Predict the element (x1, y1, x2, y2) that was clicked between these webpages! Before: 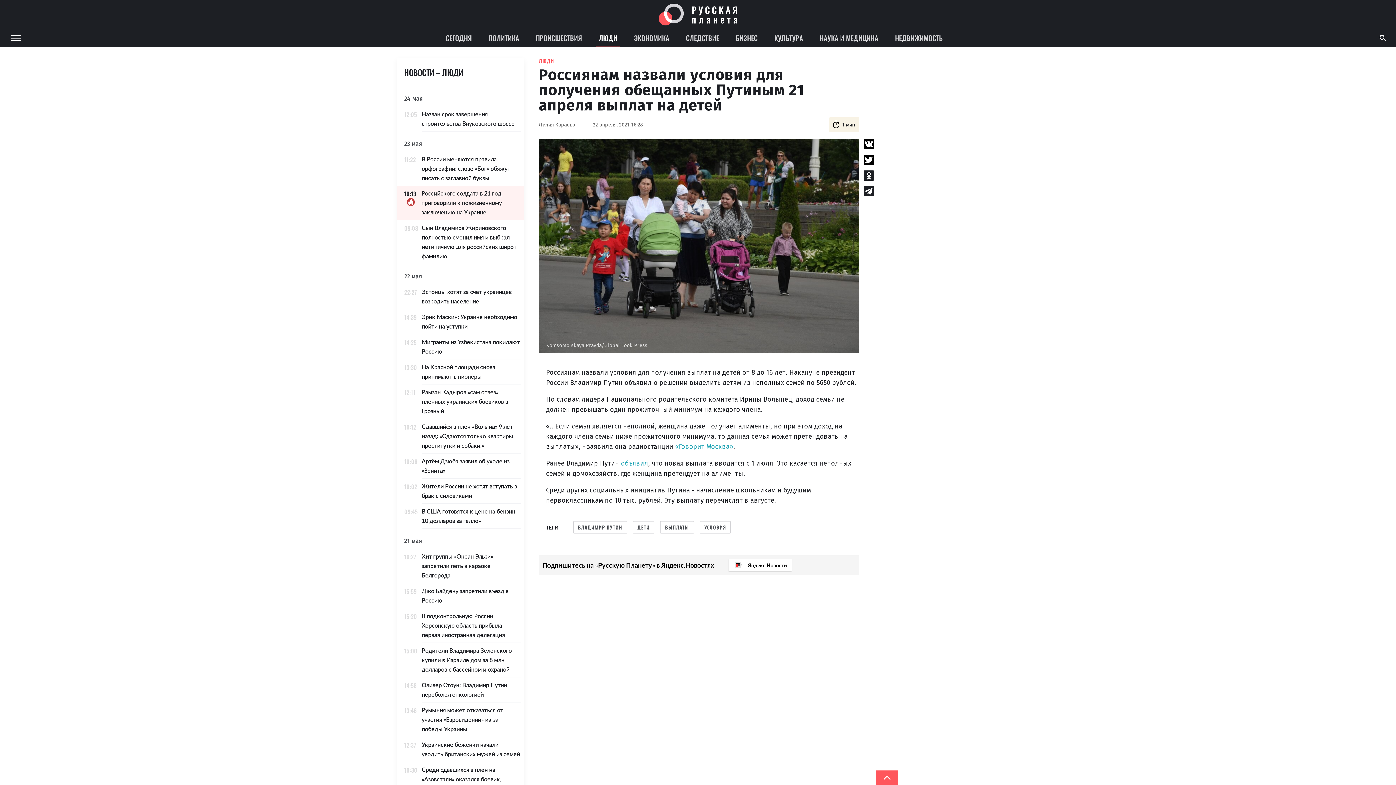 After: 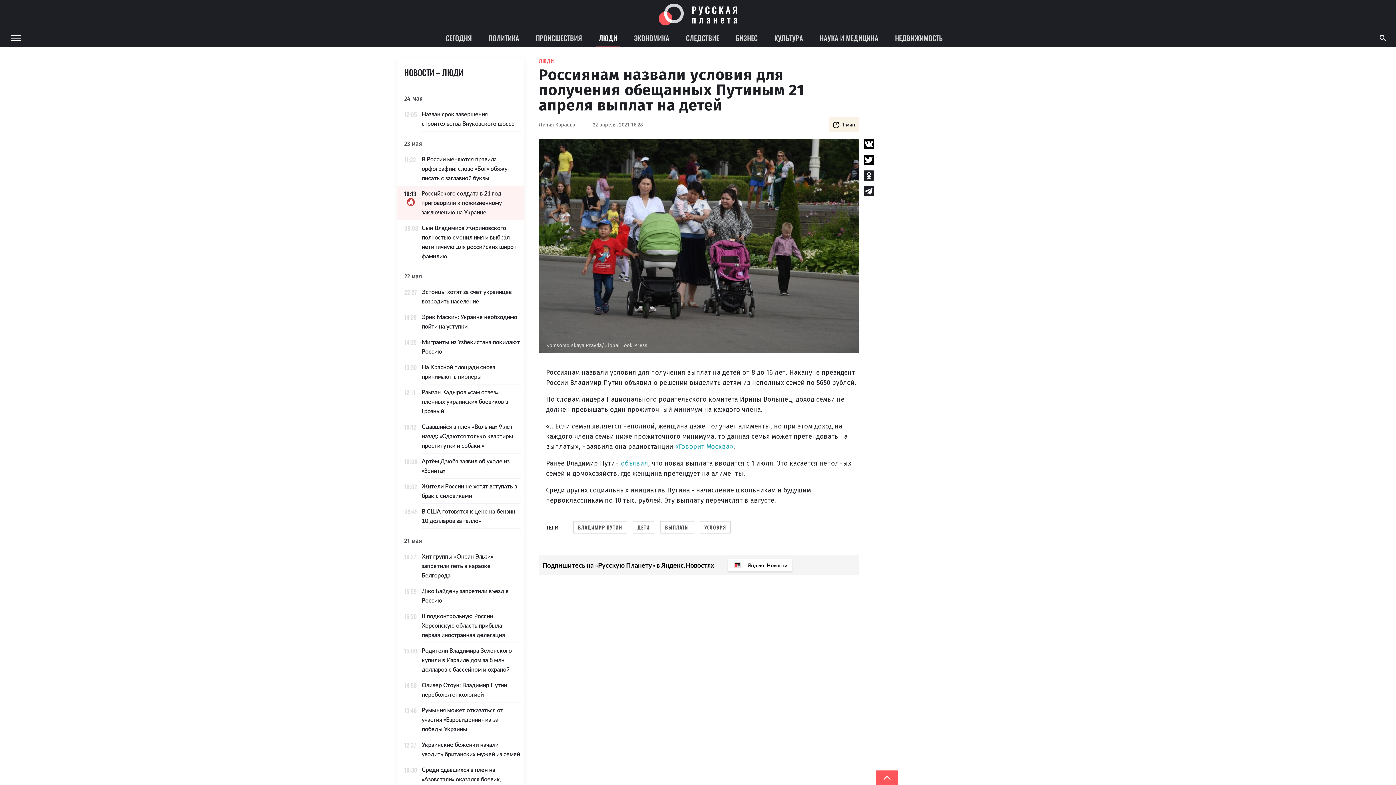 Action: bbox: (728, 559, 792, 571) label: Яндекс.Новости